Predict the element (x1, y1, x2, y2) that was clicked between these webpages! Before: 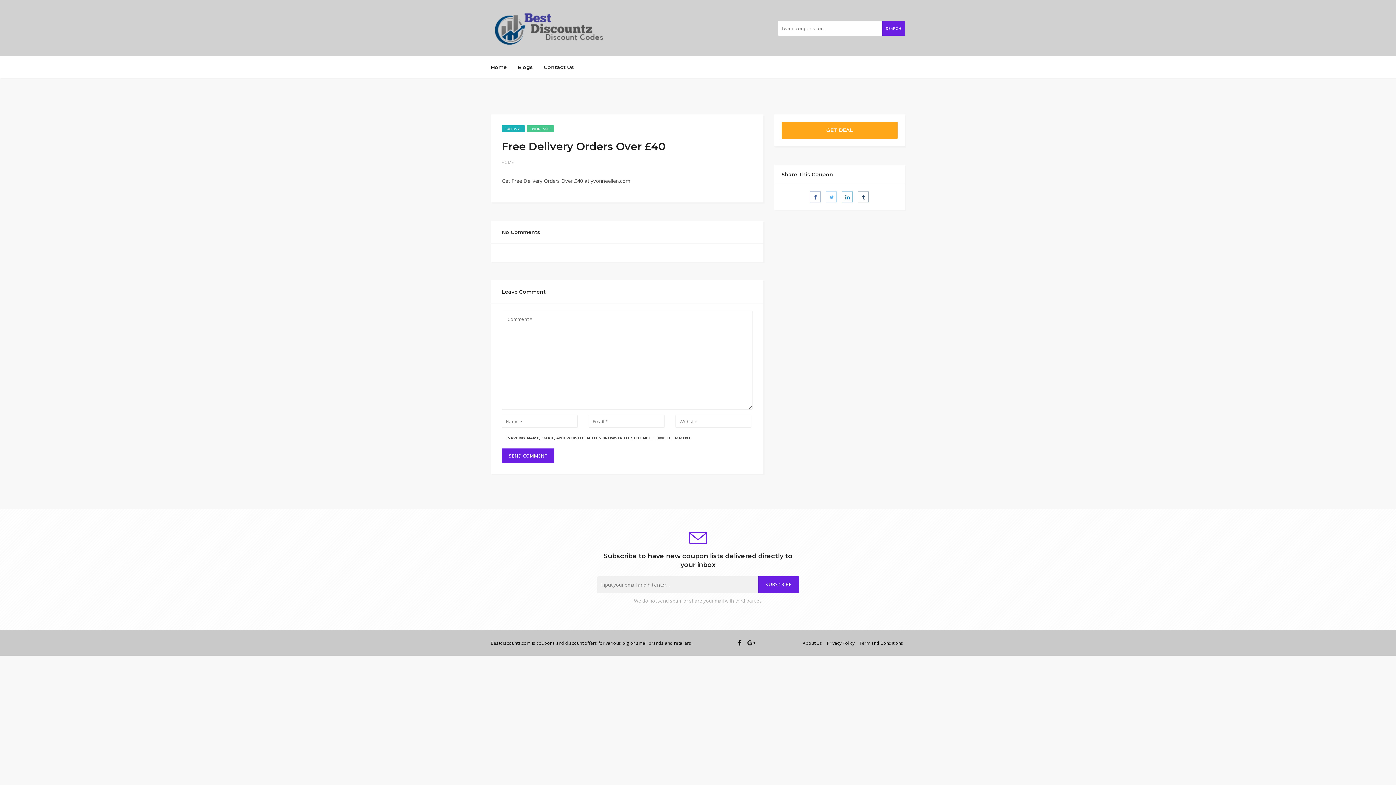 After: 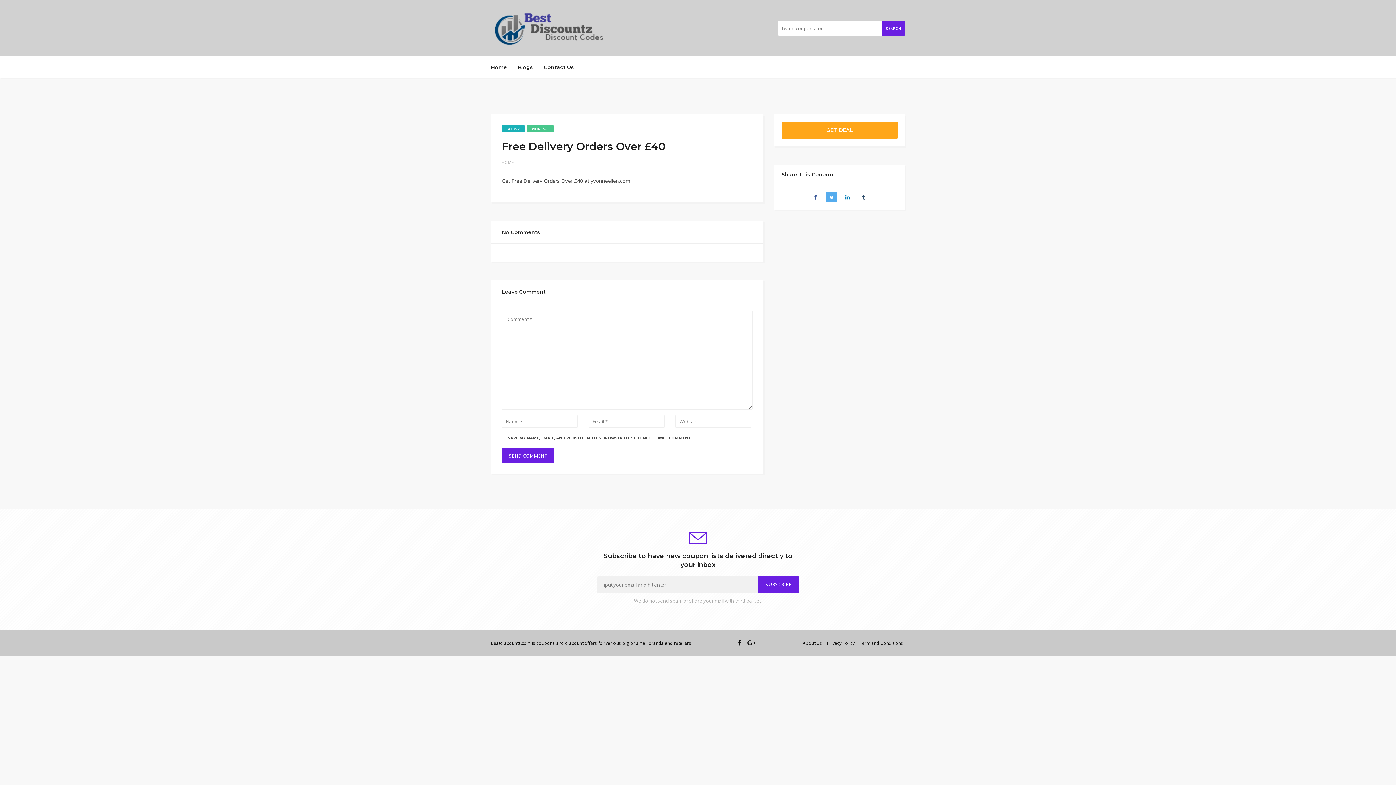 Action: bbox: (826, 191, 837, 202)